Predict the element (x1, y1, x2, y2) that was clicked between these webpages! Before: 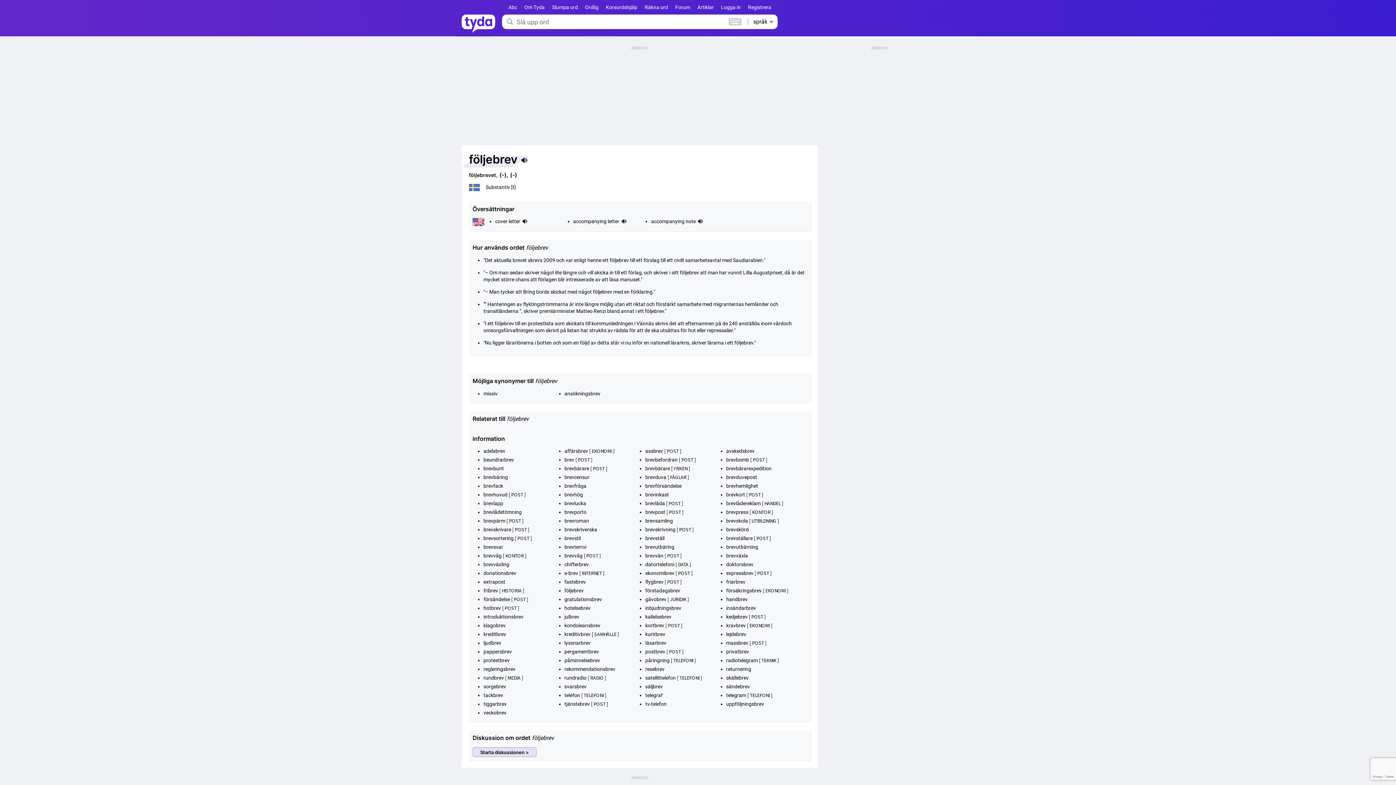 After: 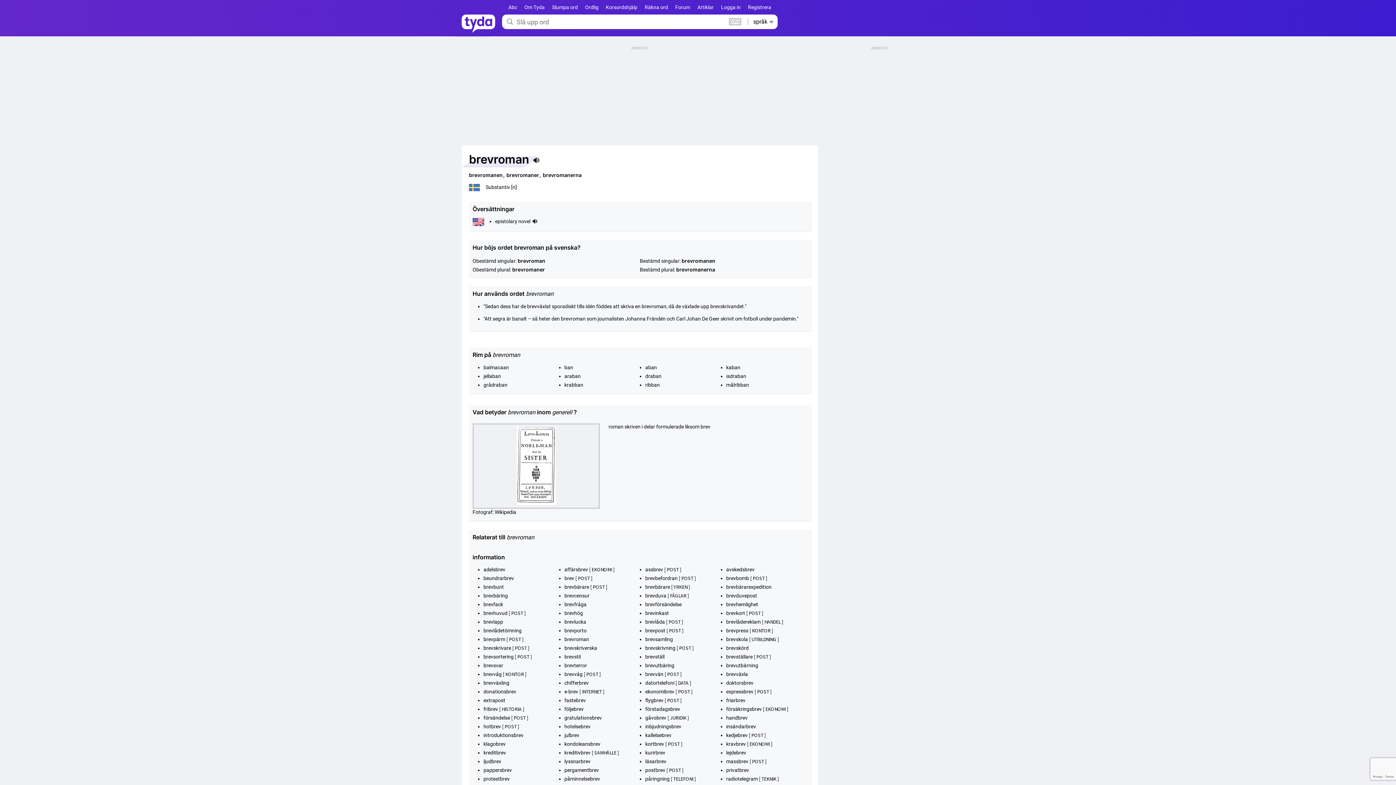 Action: bbox: (564, 518, 589, 524) label: brevroman